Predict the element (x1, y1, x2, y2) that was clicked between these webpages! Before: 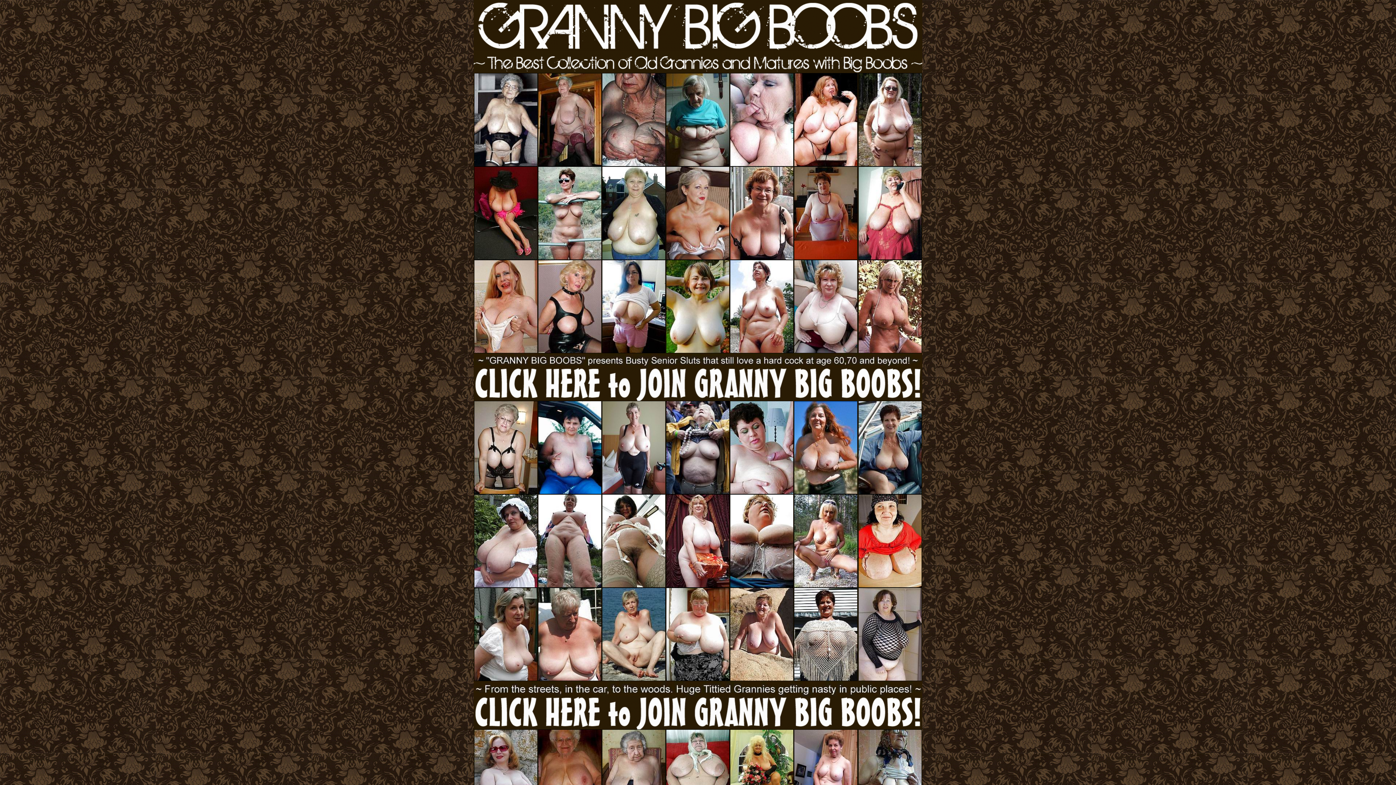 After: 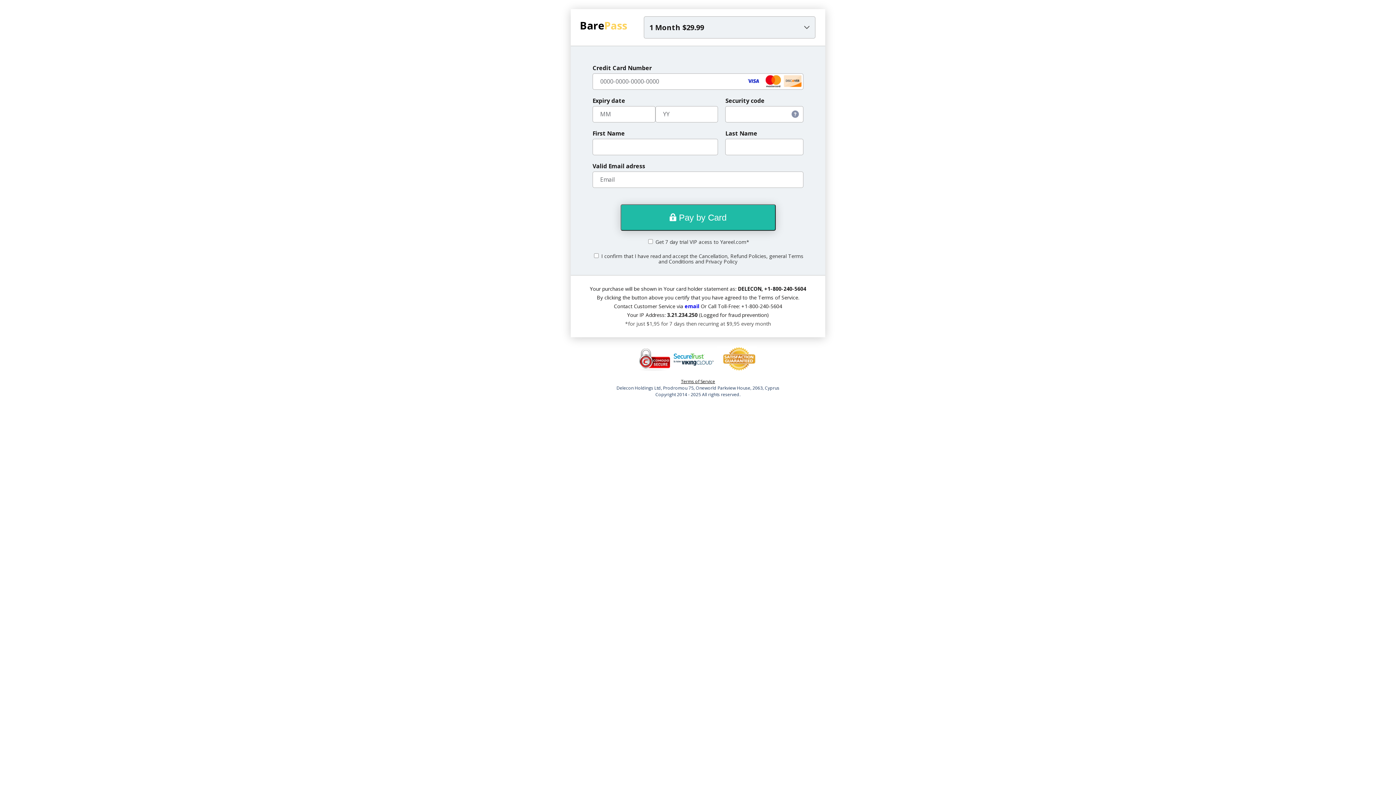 Action: bbox: (473, 392, 922, 403)